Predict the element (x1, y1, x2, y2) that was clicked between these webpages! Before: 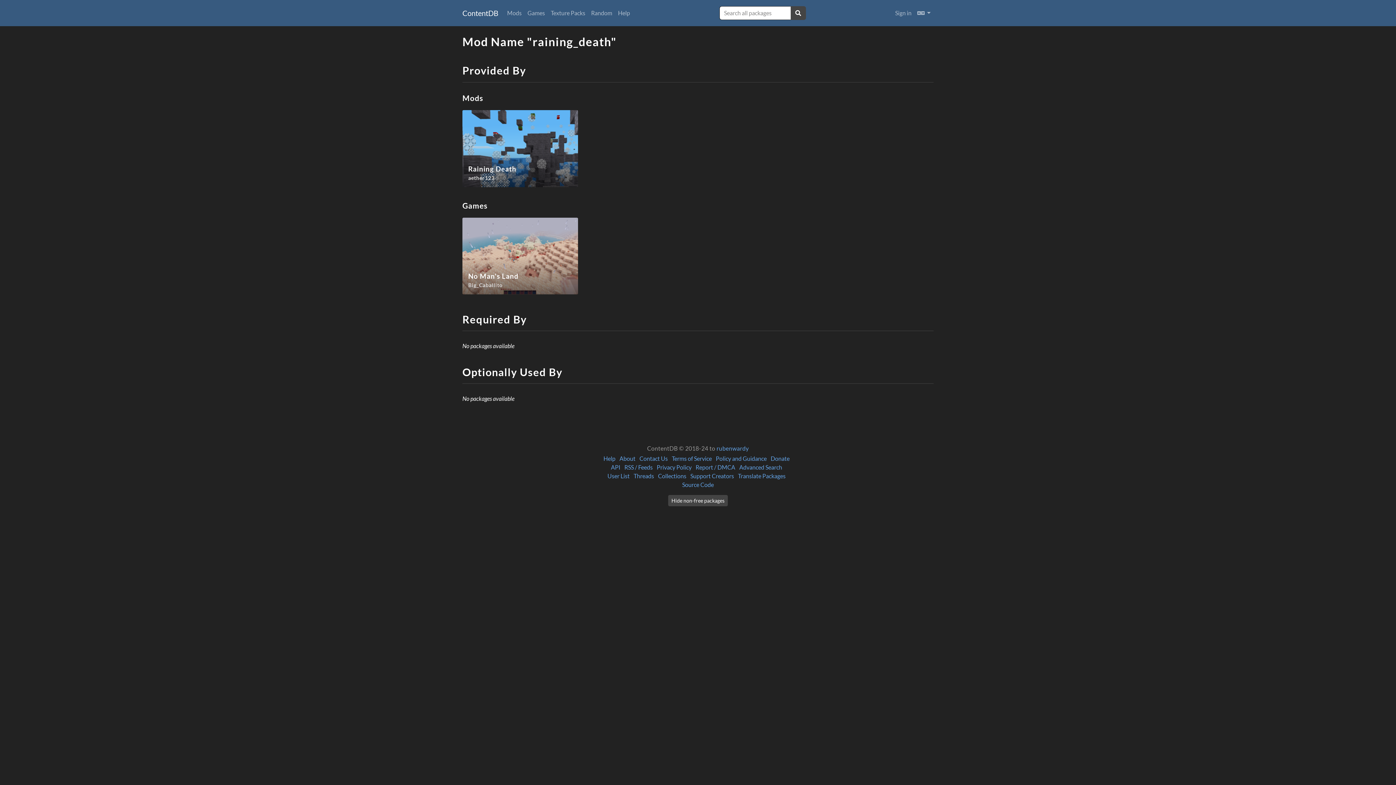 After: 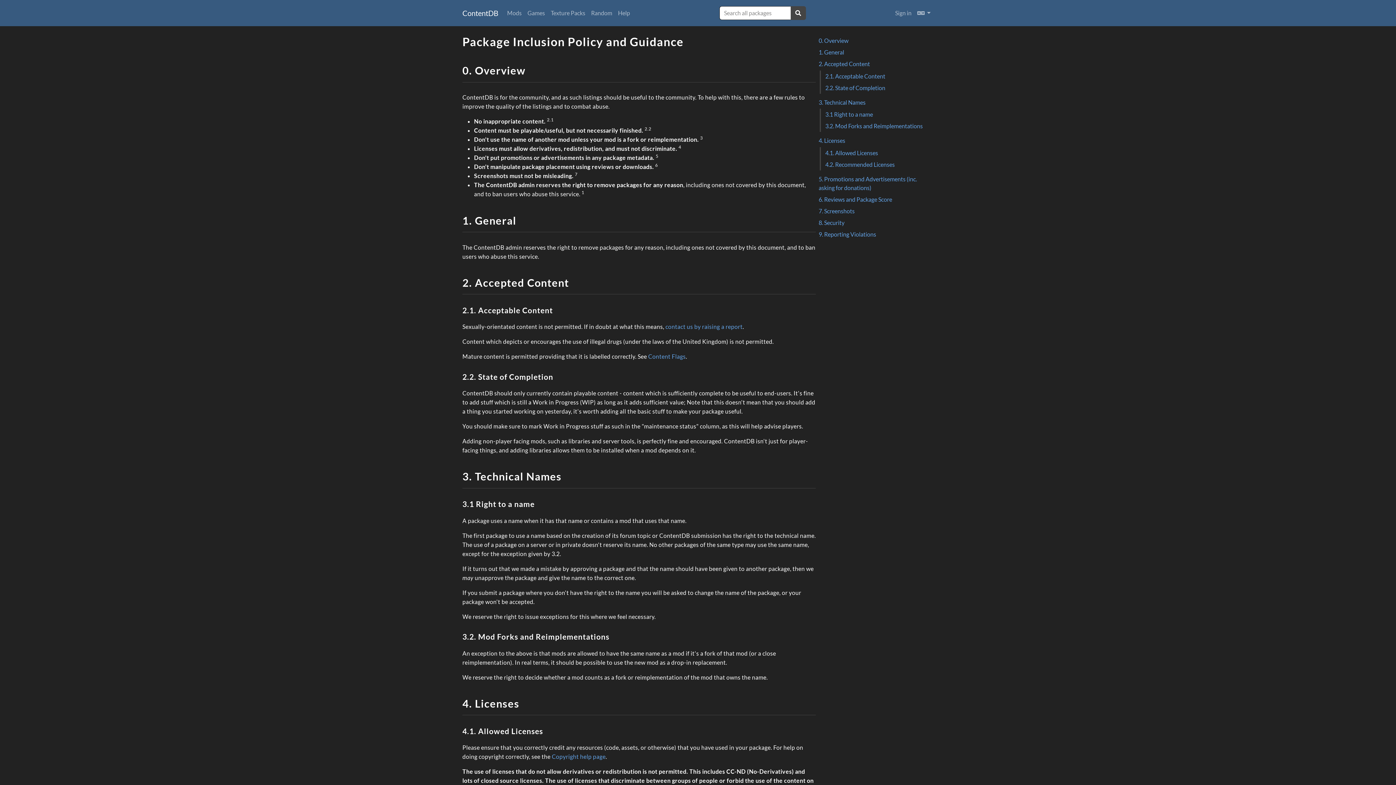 Action: label: Policy and Guidance bbox: (716, 455, 766, 462)